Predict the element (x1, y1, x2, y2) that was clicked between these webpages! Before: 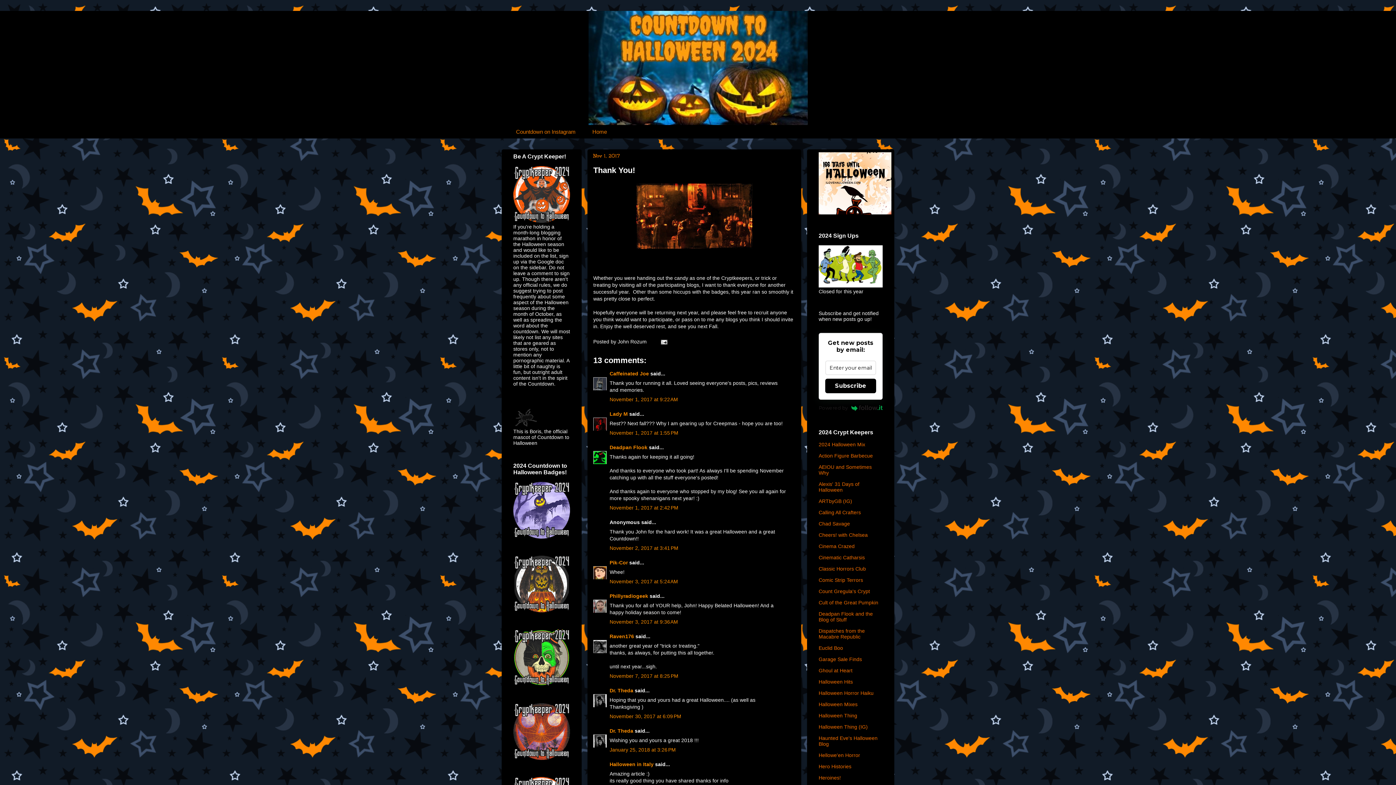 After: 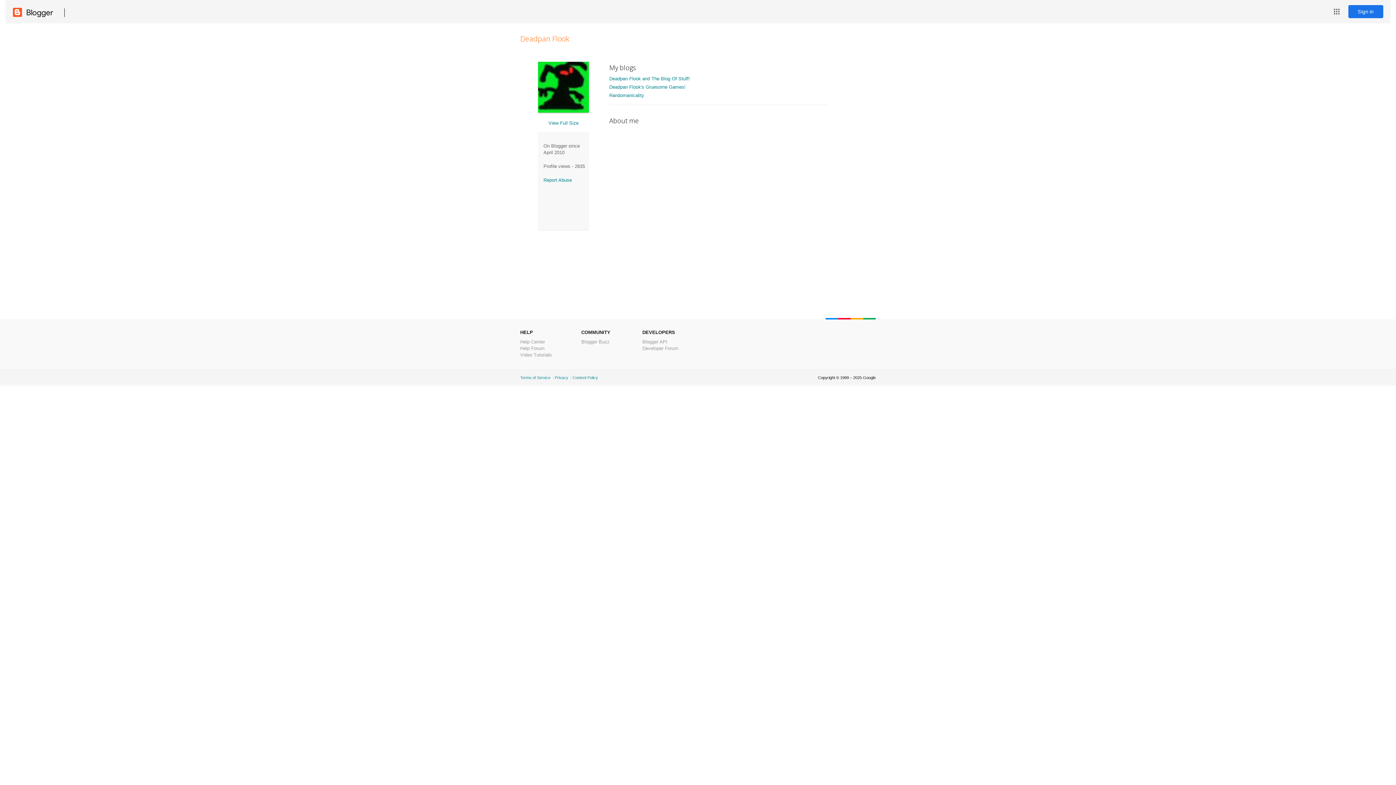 Action: label: Deadpan Flook bbox: (609, 444, 647, 450)